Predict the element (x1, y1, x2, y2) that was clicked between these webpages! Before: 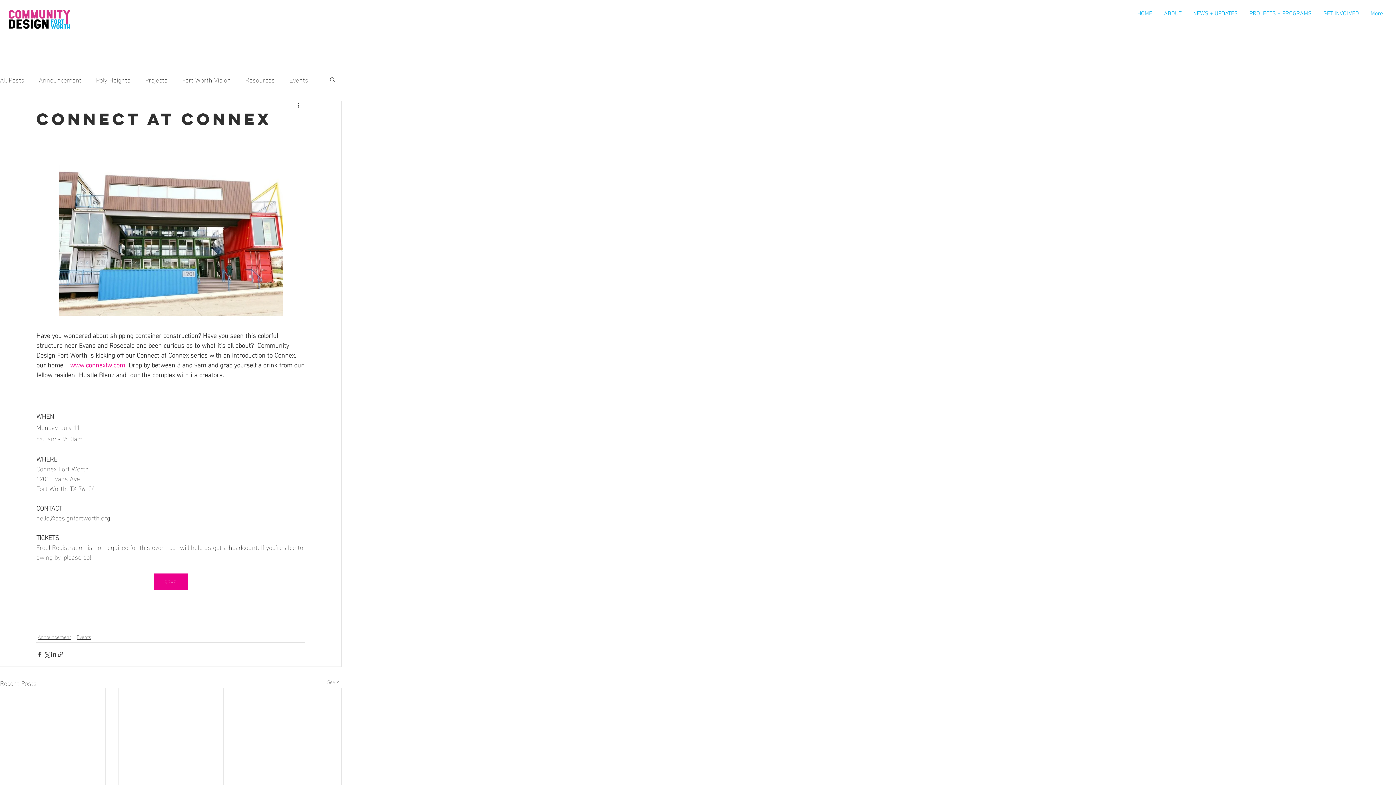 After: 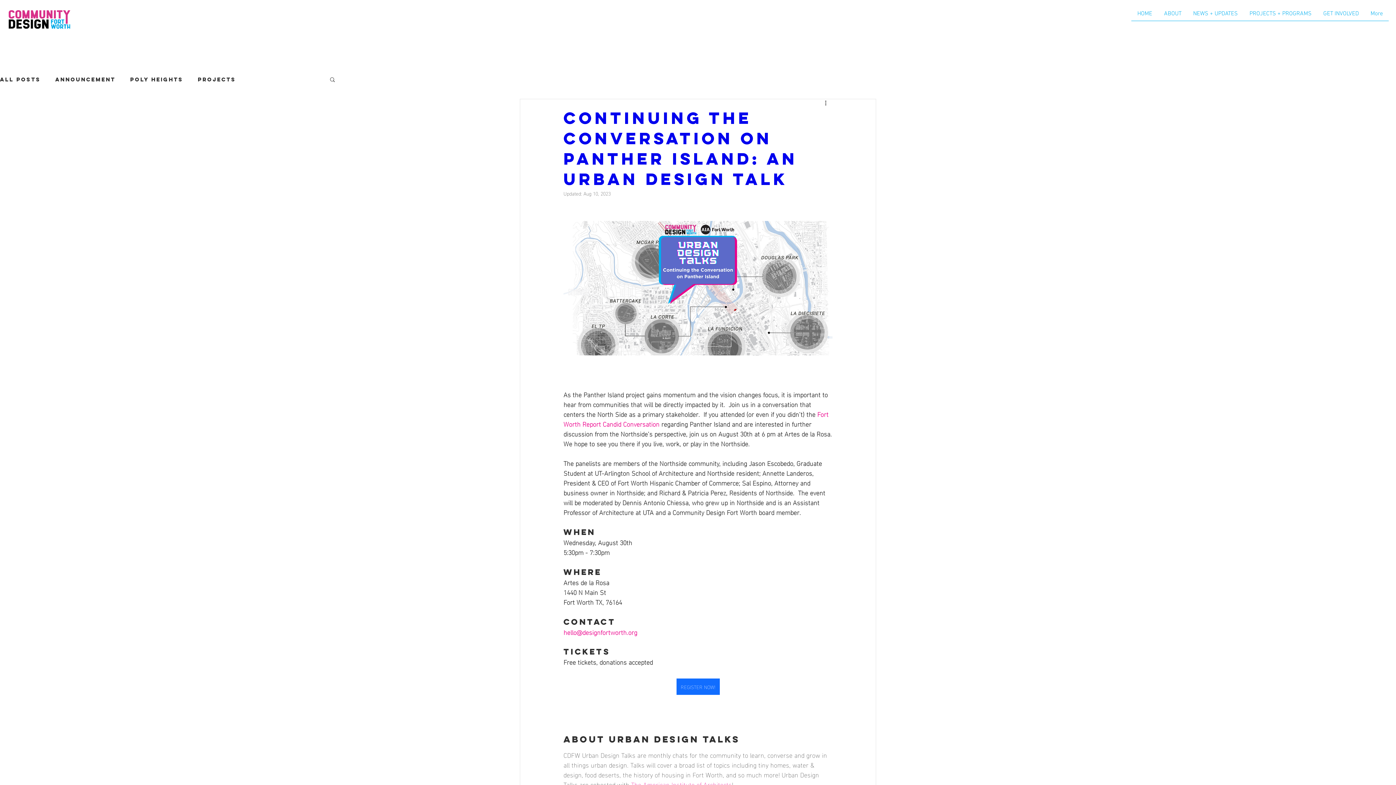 Action: label: Events bbox: (289, 74, 308, 83)